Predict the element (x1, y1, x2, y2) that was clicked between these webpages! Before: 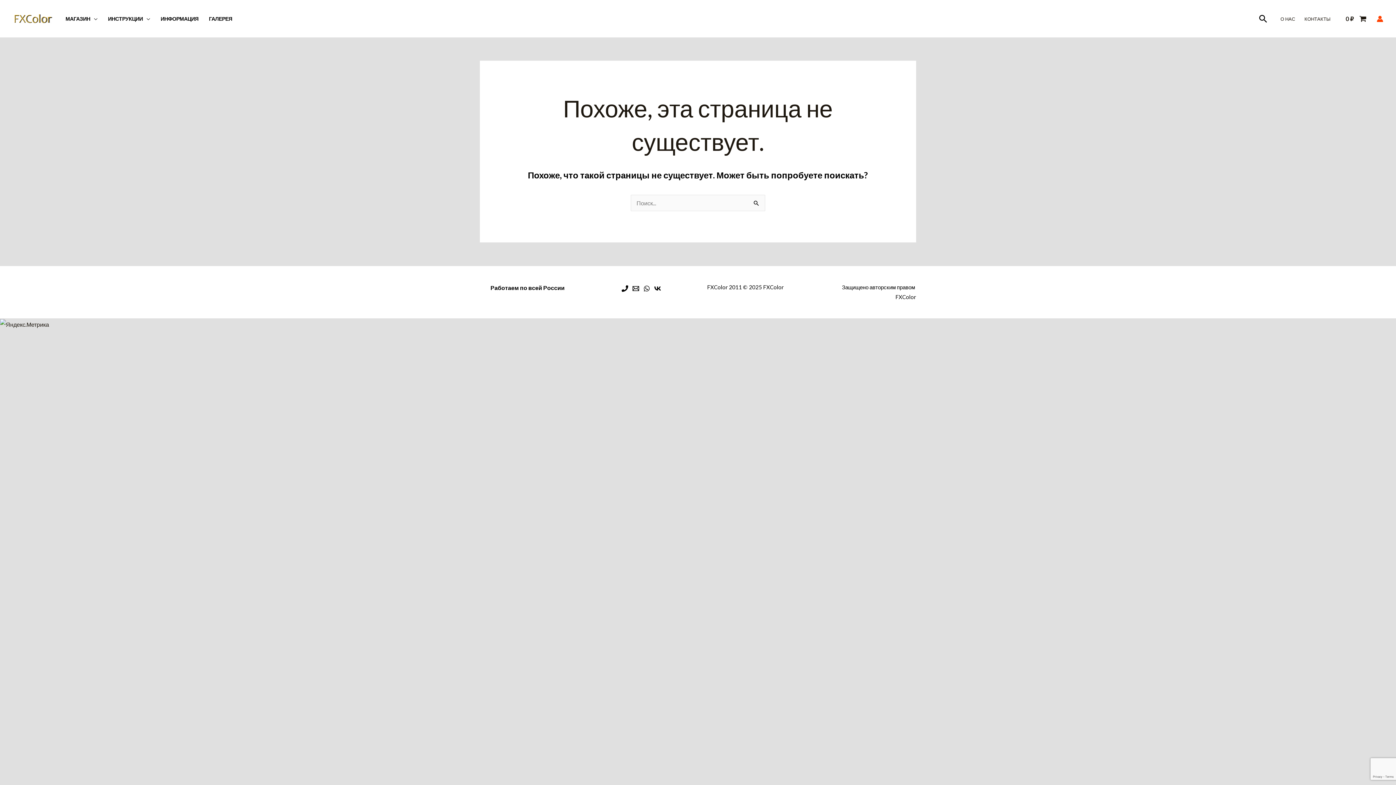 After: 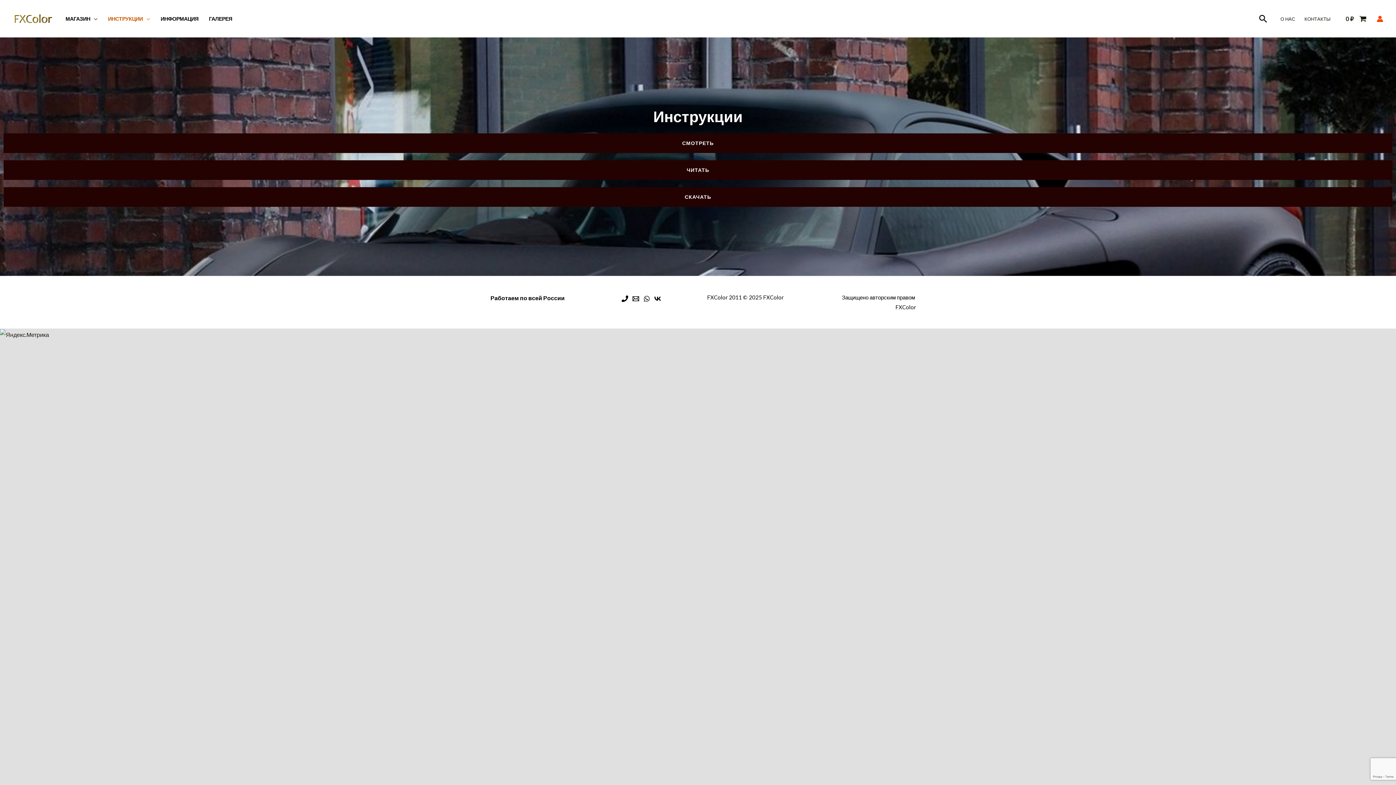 Action: bbox: (102, 6, 155, 31) label: ИНСТРУКЦИИ